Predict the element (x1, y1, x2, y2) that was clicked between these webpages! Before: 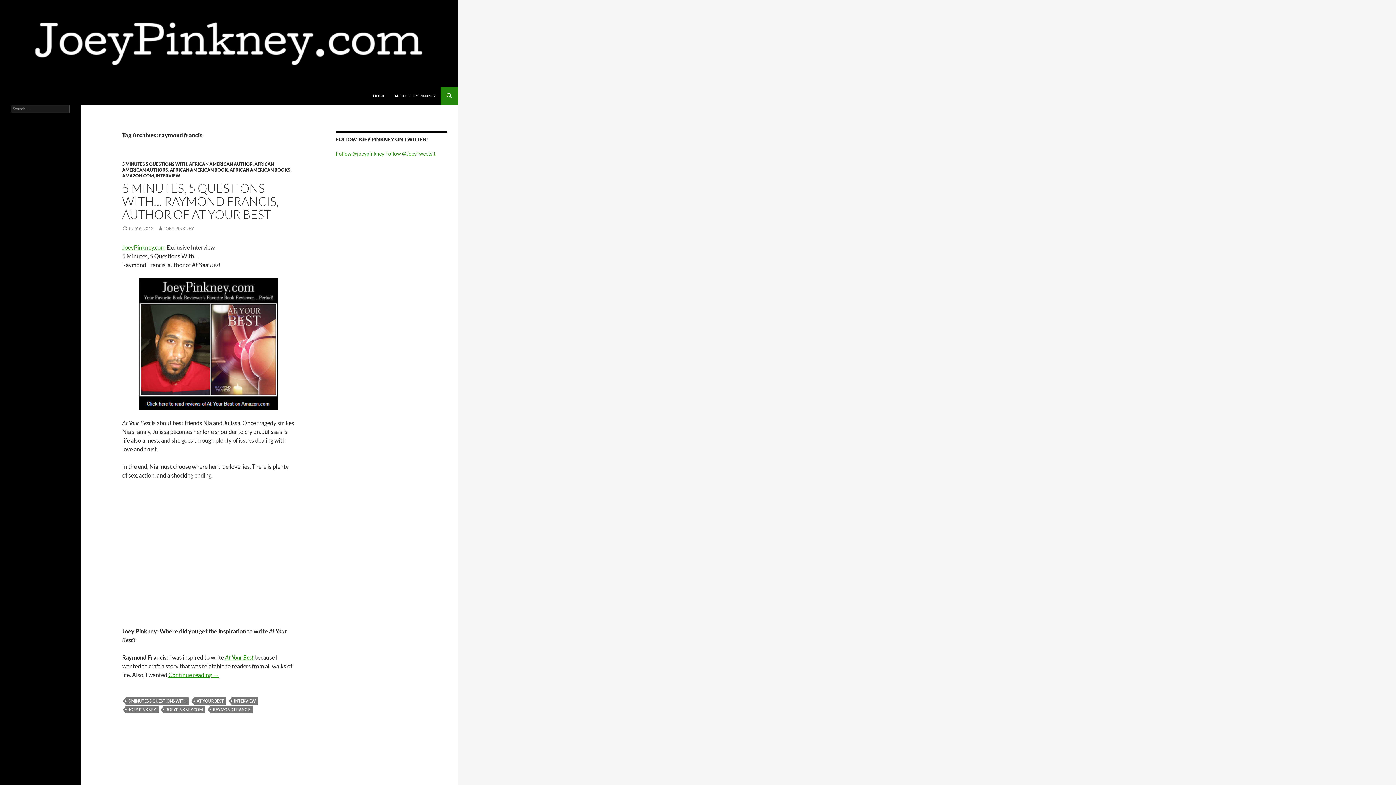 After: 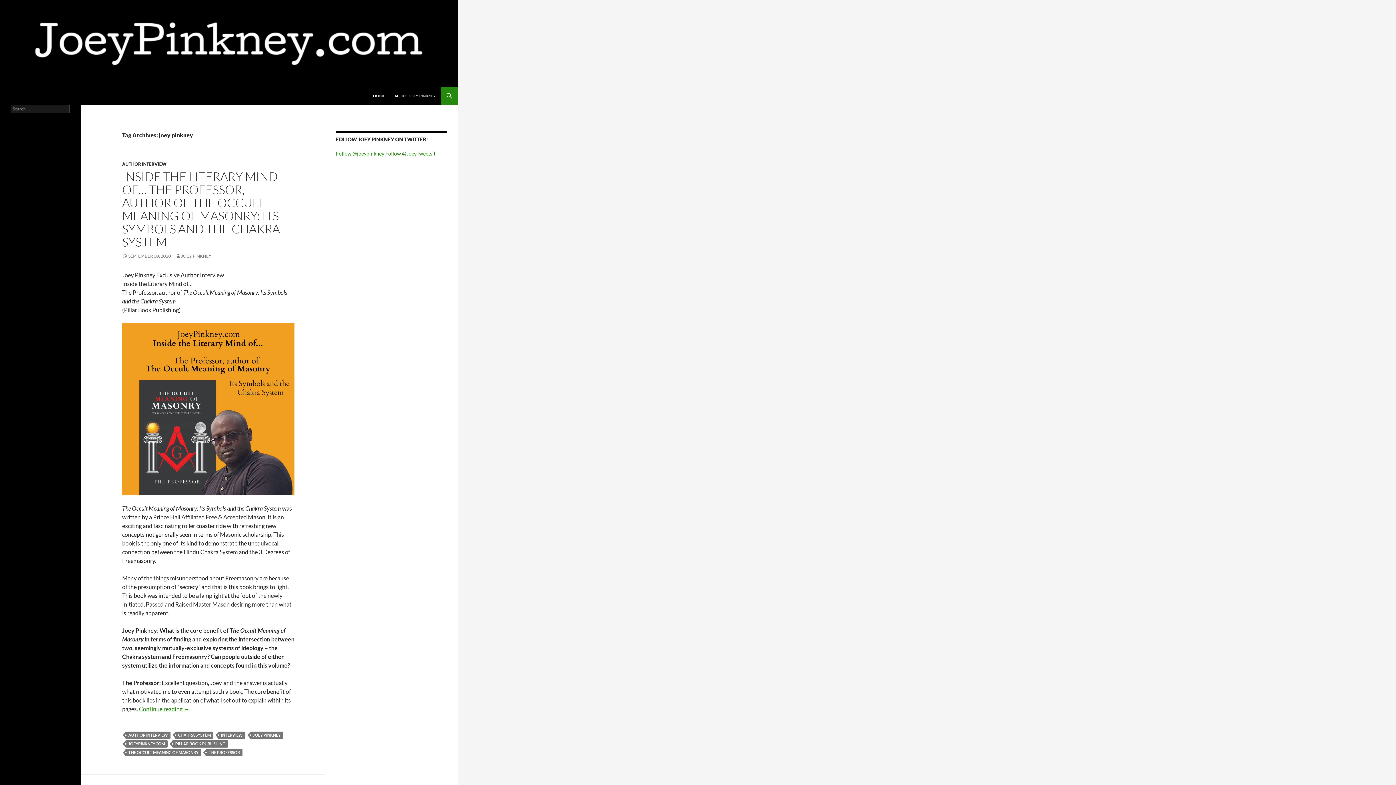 Action: bbox: (125, 706, 158, 713) label: JOEY PINKNEY